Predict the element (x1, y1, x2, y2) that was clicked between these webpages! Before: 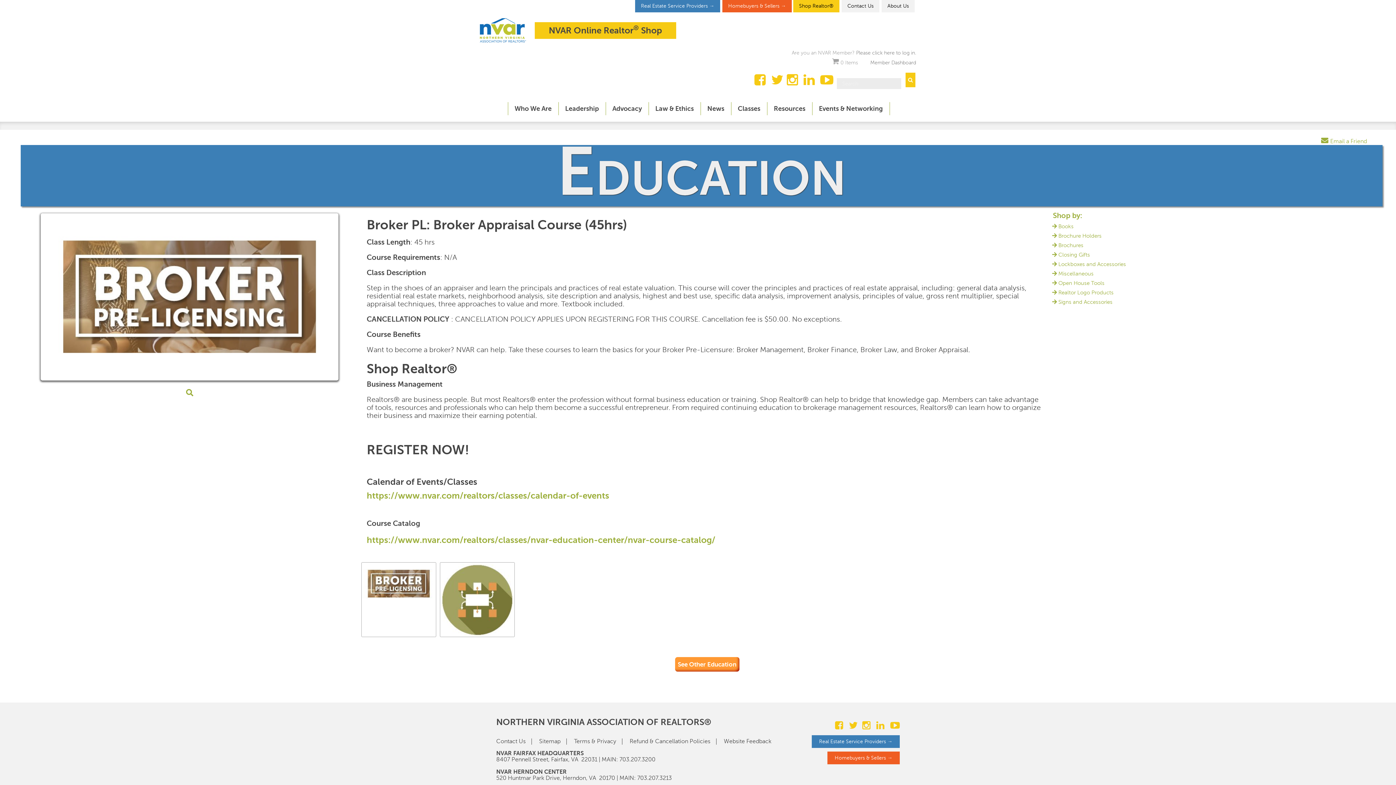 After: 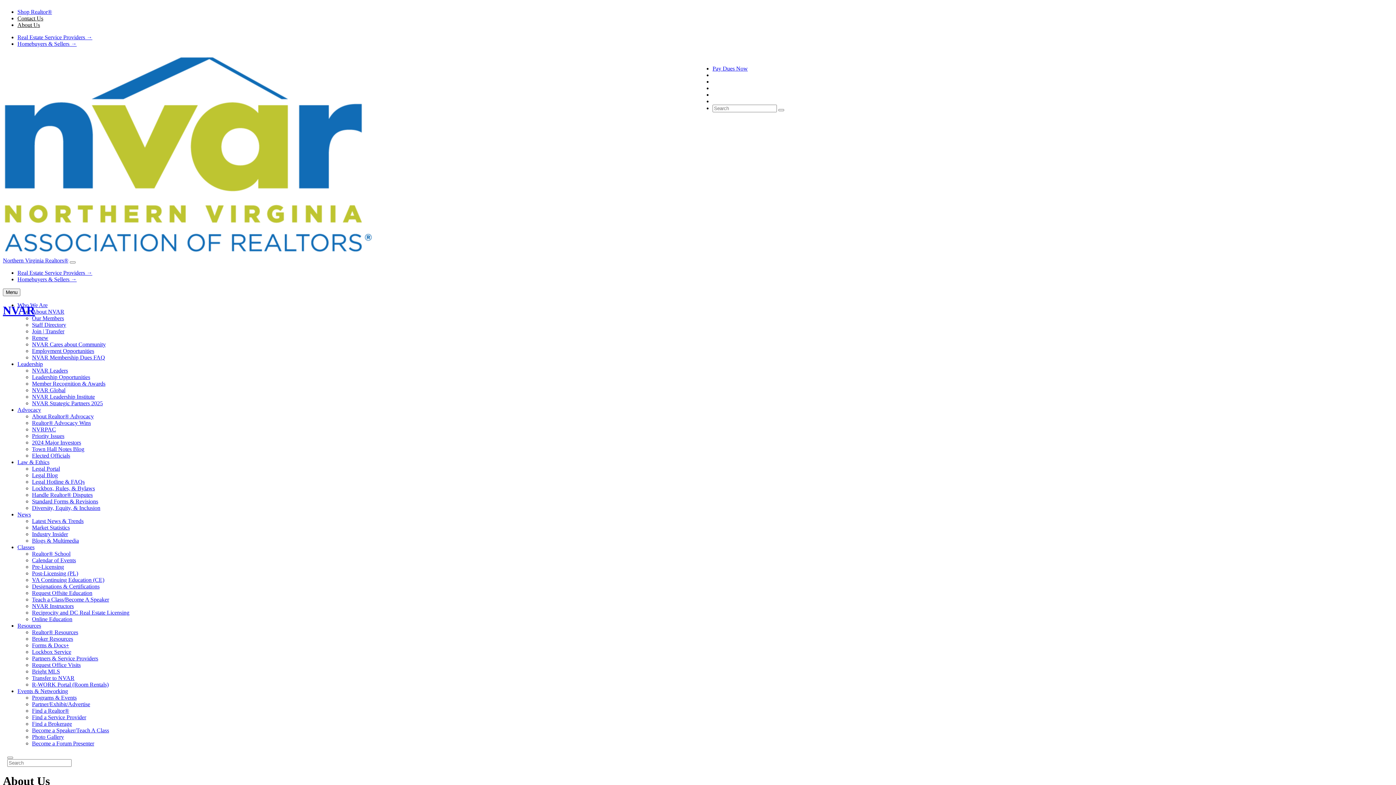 Action: label: About Us bbox: (881, 0, 914, 12)